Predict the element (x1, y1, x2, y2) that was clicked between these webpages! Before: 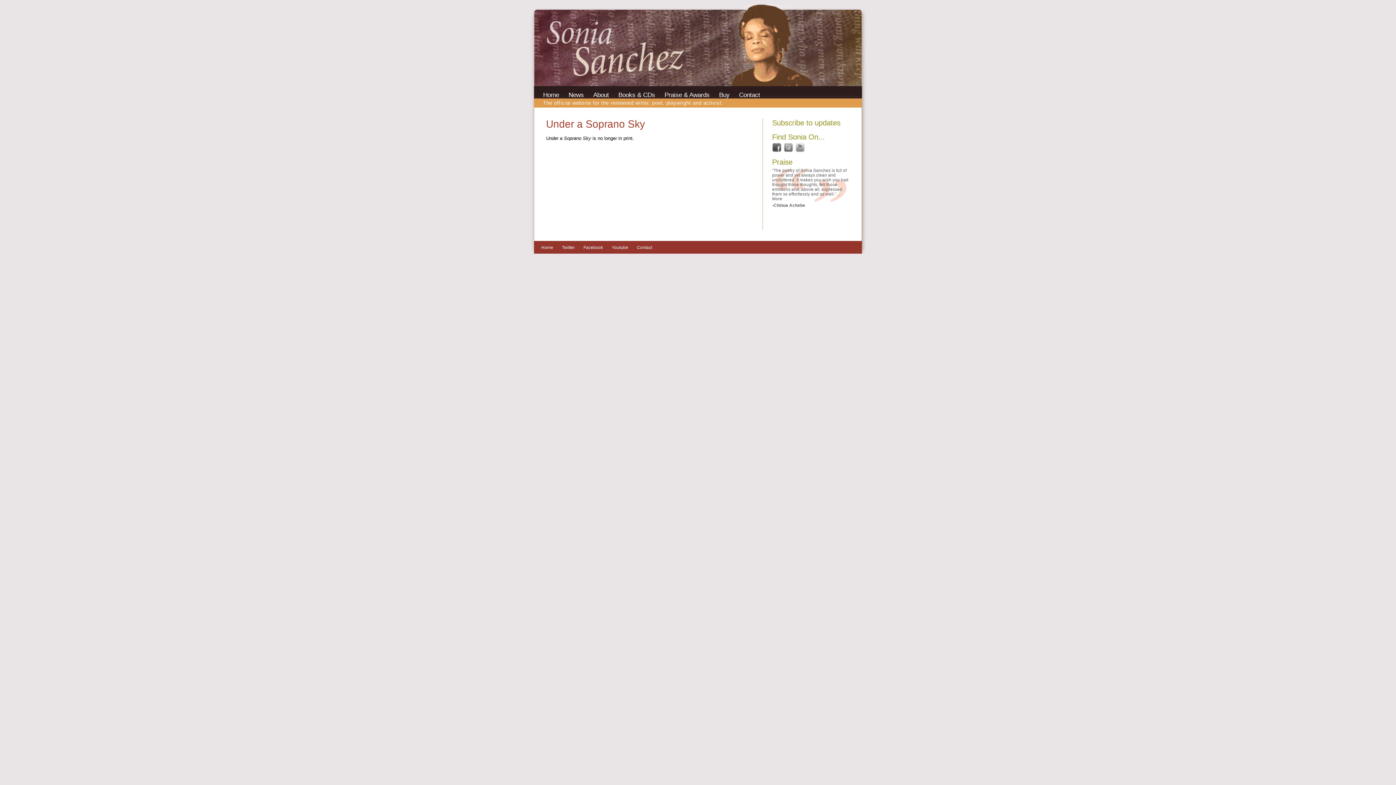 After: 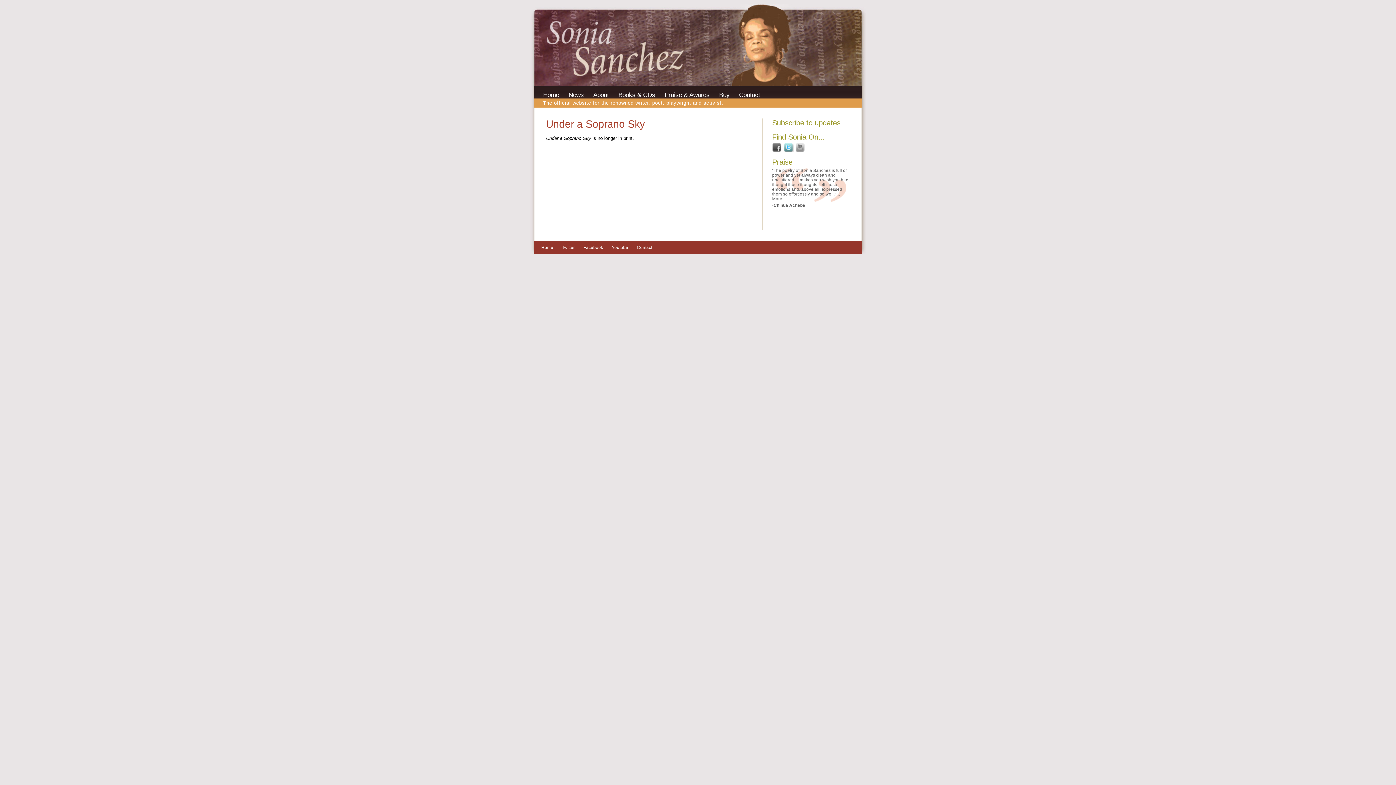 Action: bbox: (784, 143, 794, 152)